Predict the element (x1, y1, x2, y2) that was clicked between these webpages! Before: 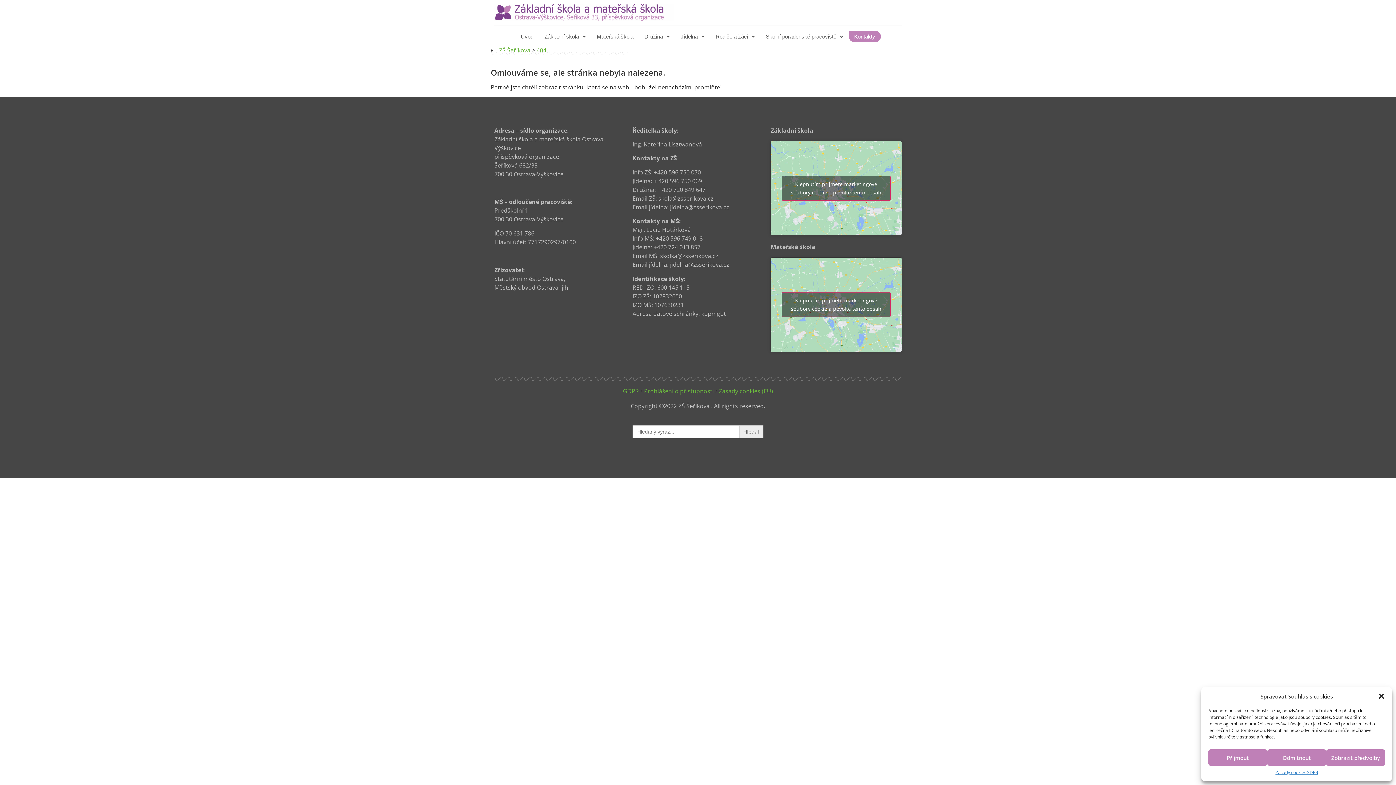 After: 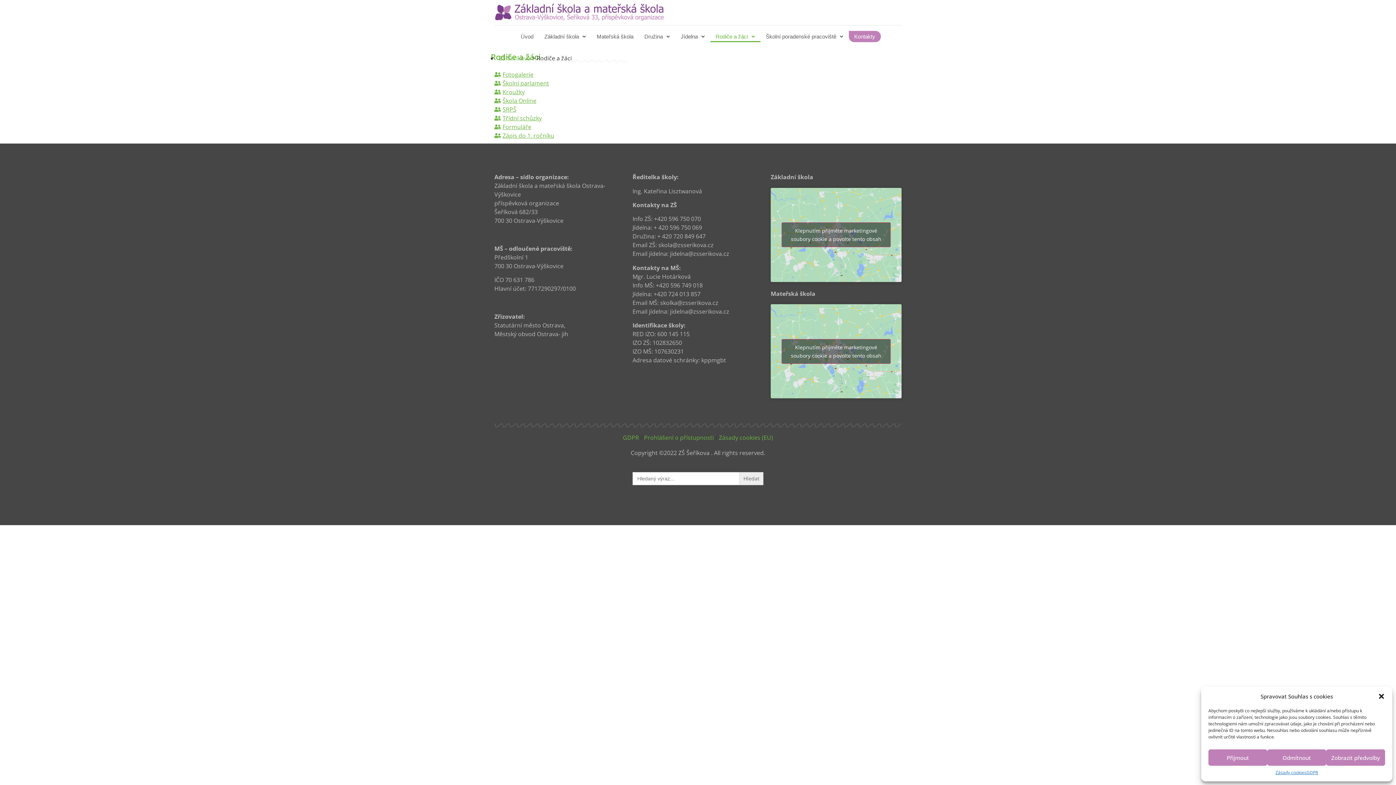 Action: label: Rodiče a žáci bbox: (710, 30, 760, 42)